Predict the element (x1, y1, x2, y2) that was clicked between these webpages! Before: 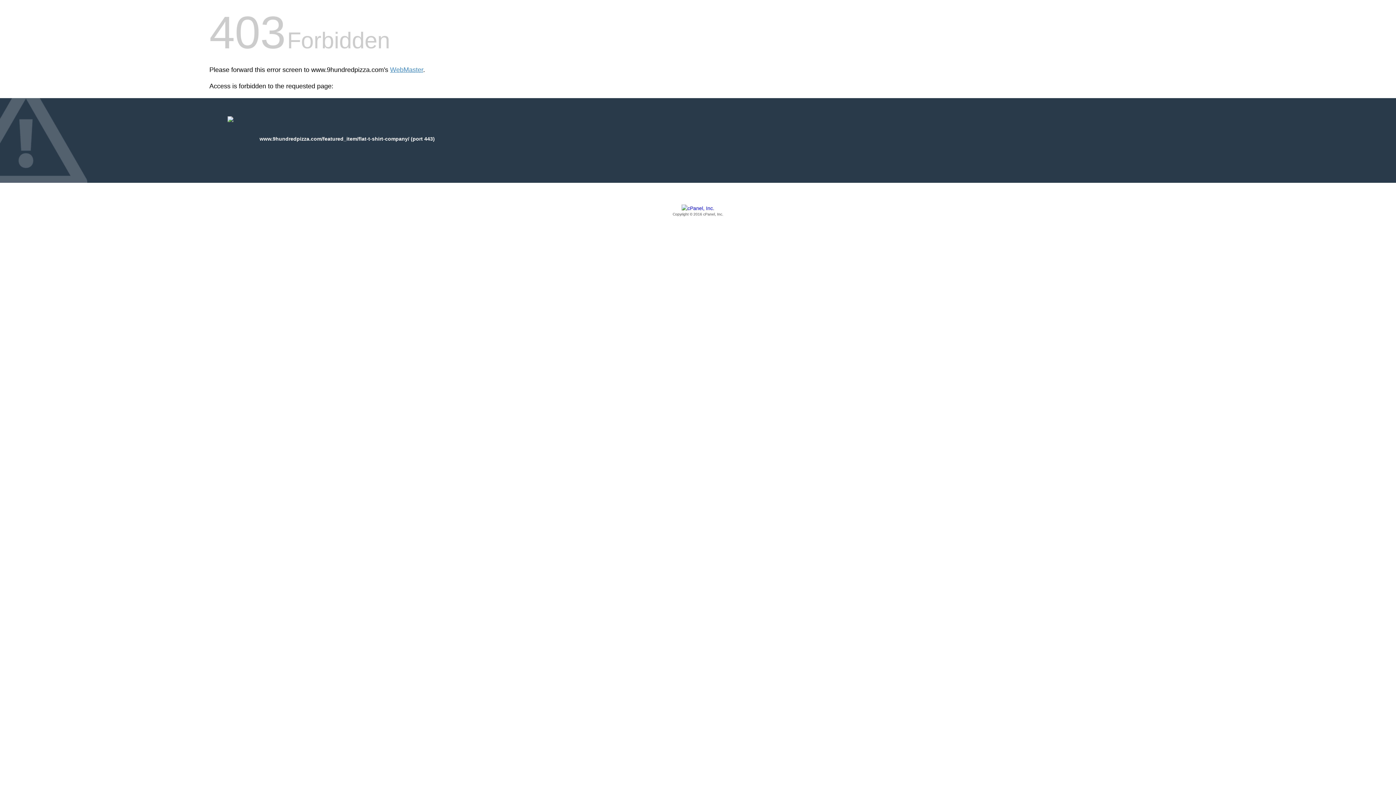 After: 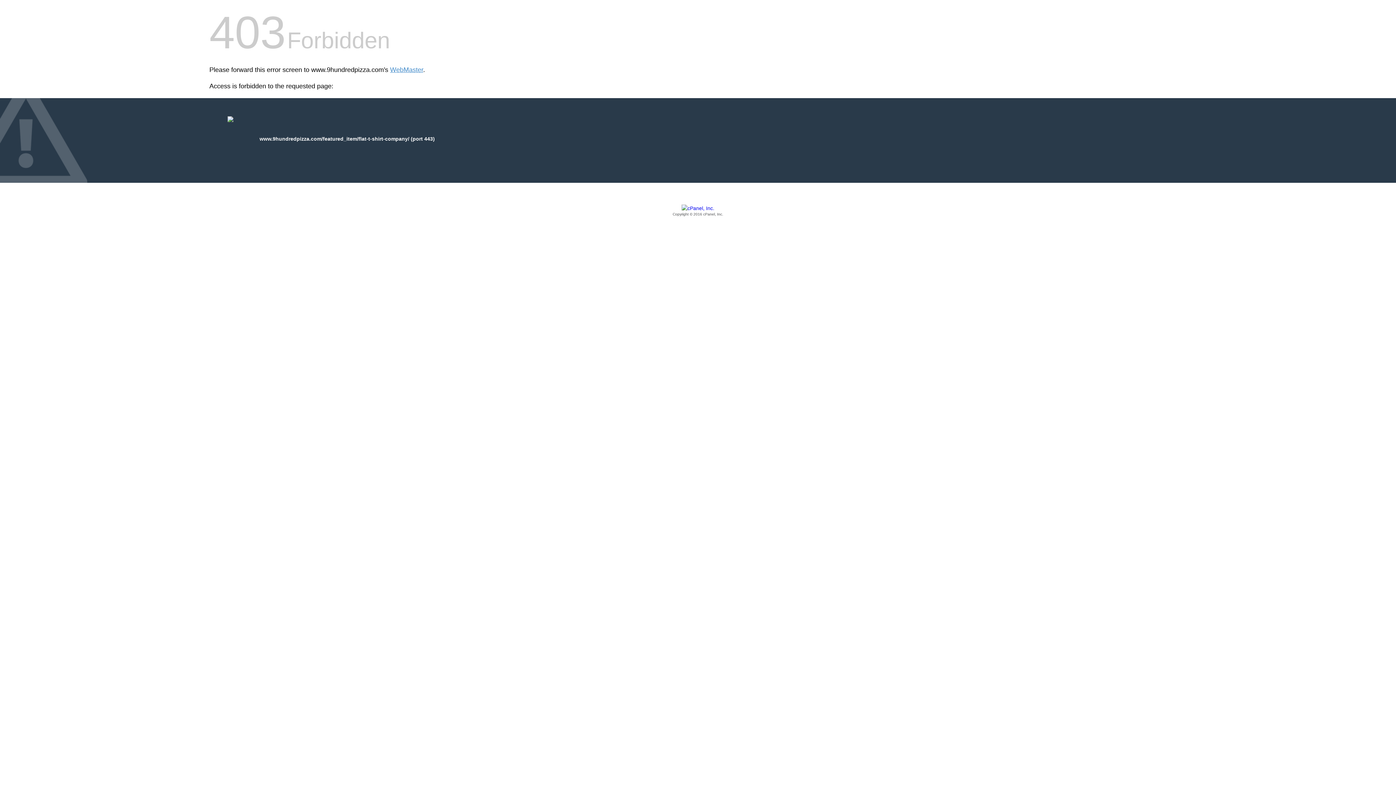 Action: label: Copyright © 2016 cPanel, Inc. bbox: (209, 205, 1186, 217)